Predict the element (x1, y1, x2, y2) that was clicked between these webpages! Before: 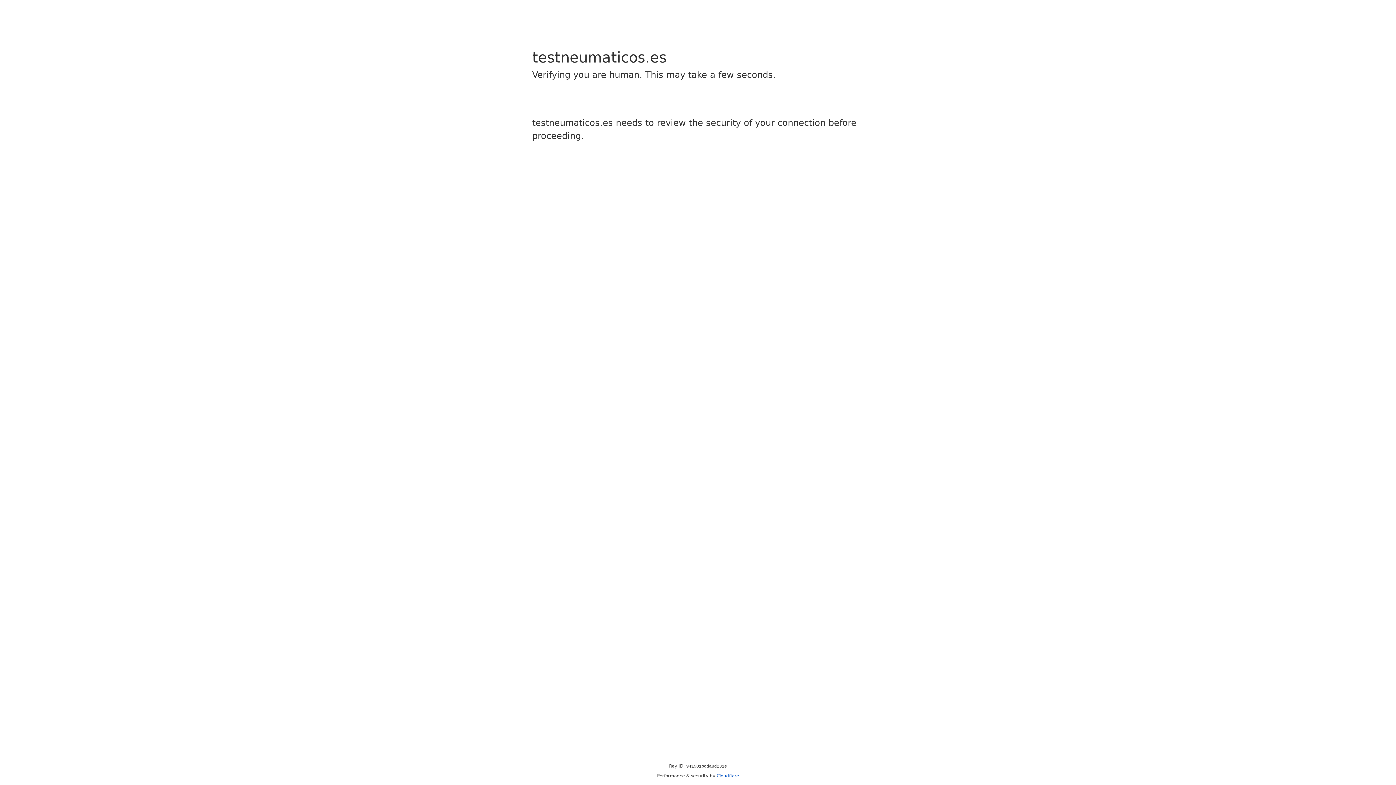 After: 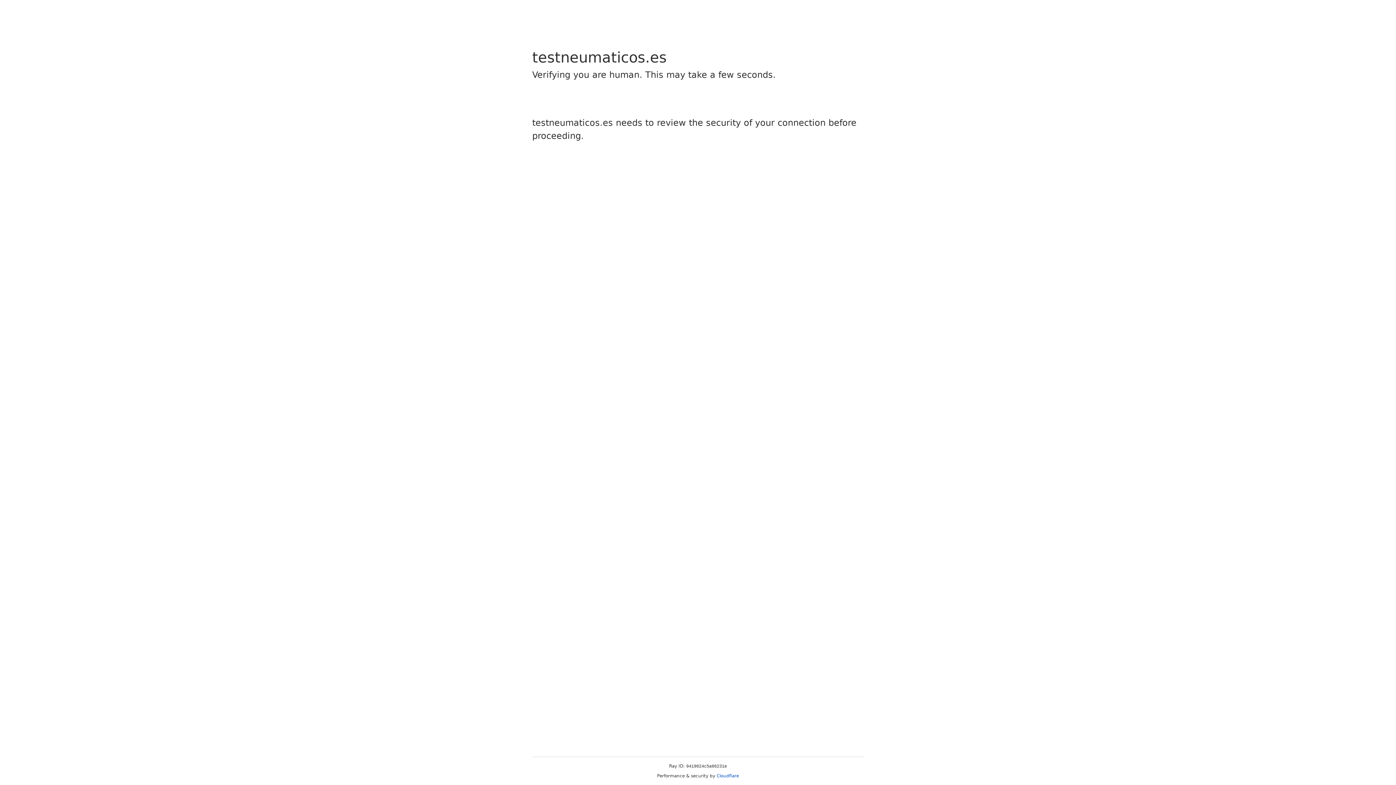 Action: label: Cloudflare bbox: (716, 773, 739, 778)